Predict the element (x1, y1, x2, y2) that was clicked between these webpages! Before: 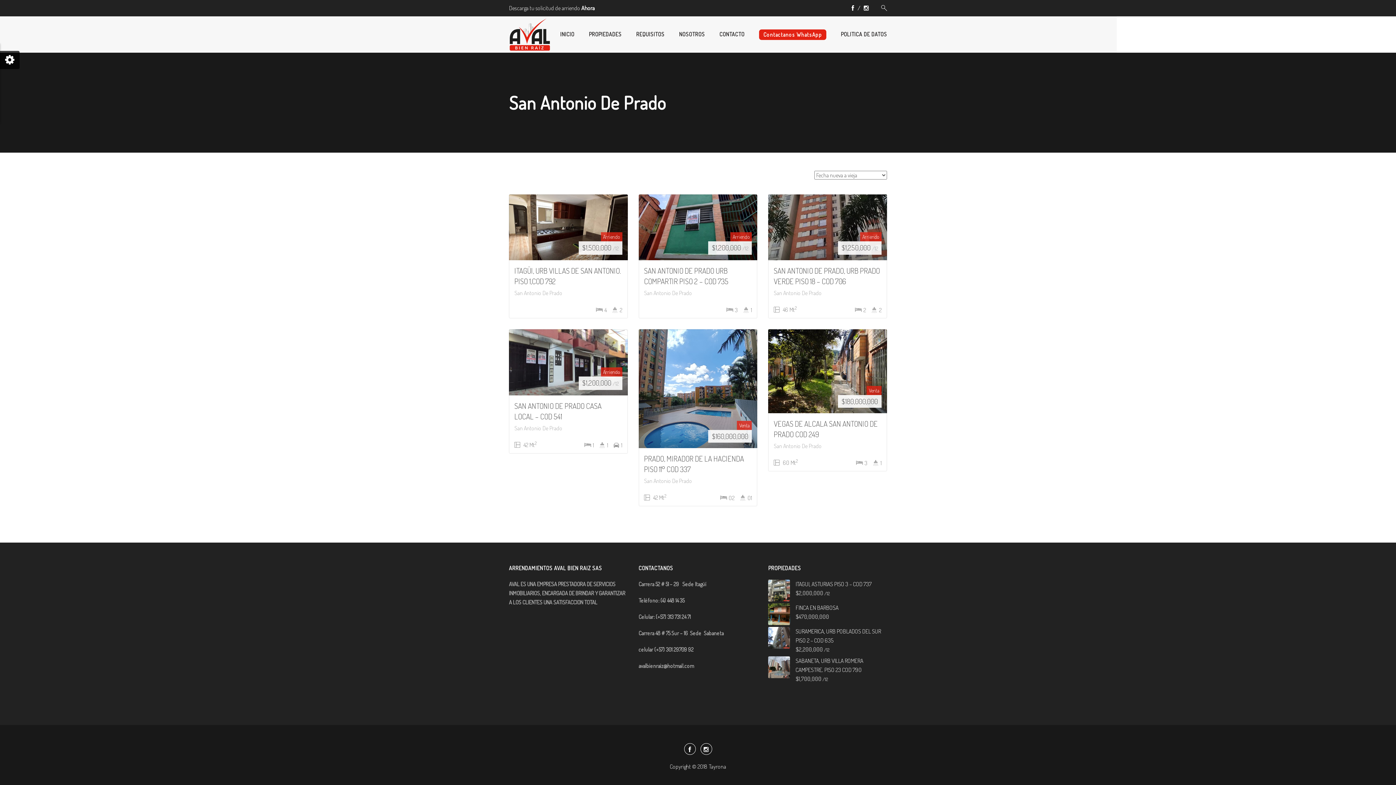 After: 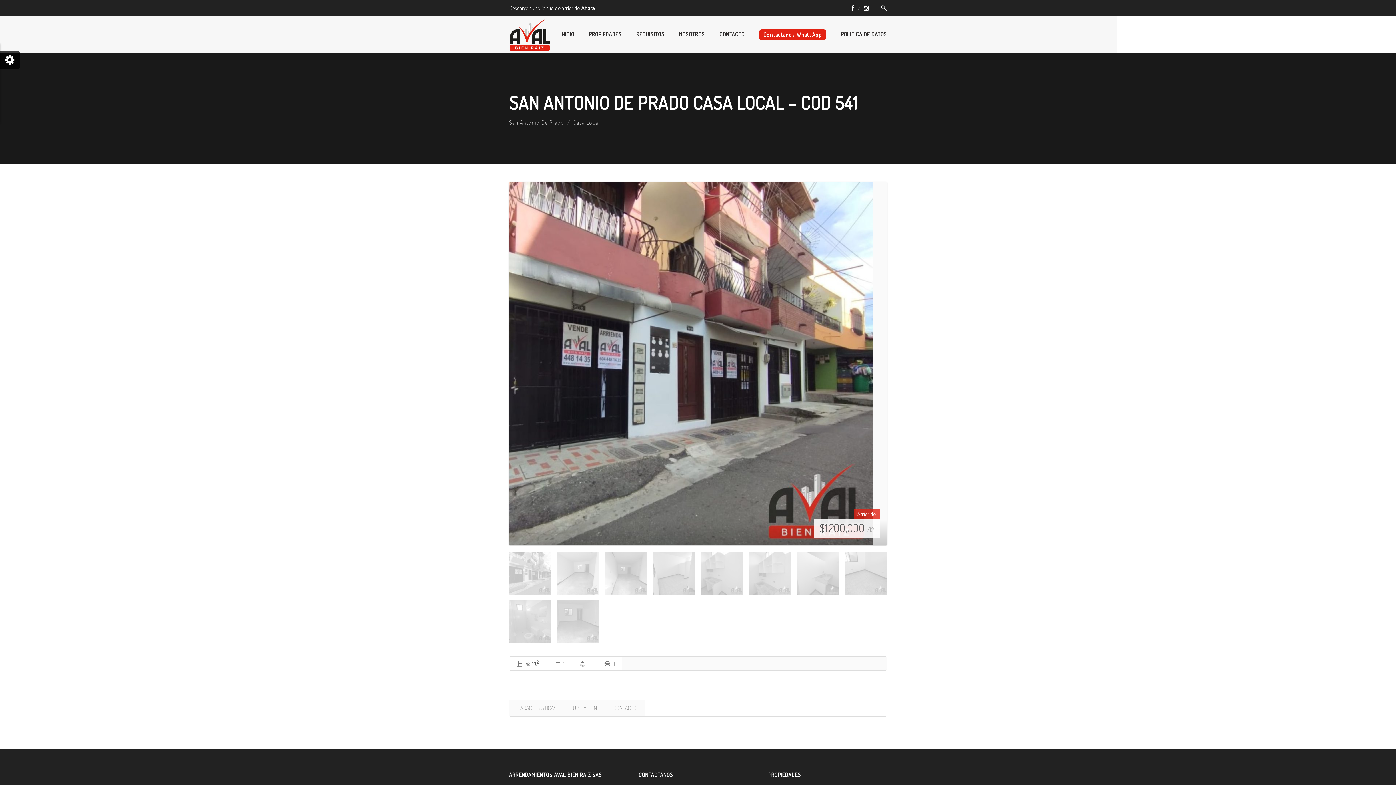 Action: bbox: (509, 329, 627, 395)